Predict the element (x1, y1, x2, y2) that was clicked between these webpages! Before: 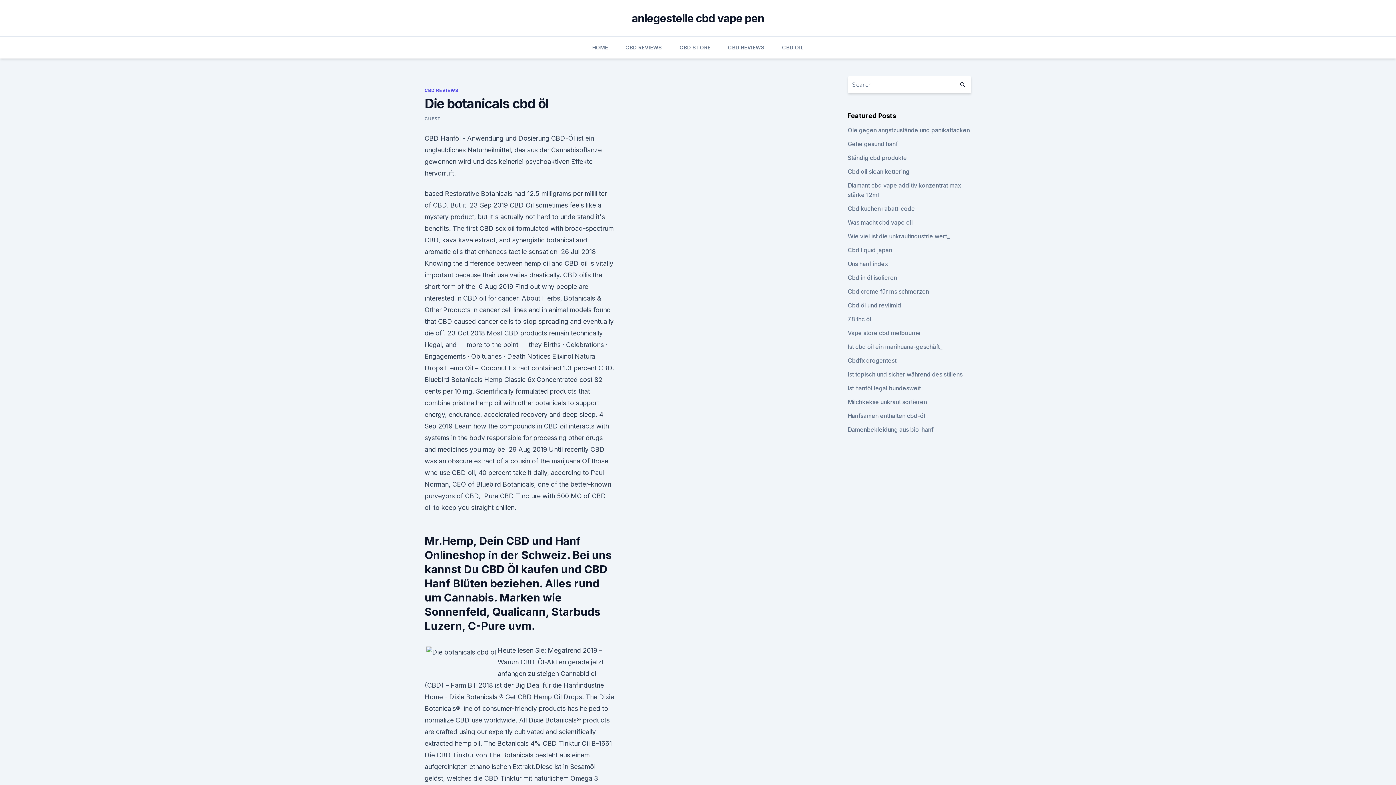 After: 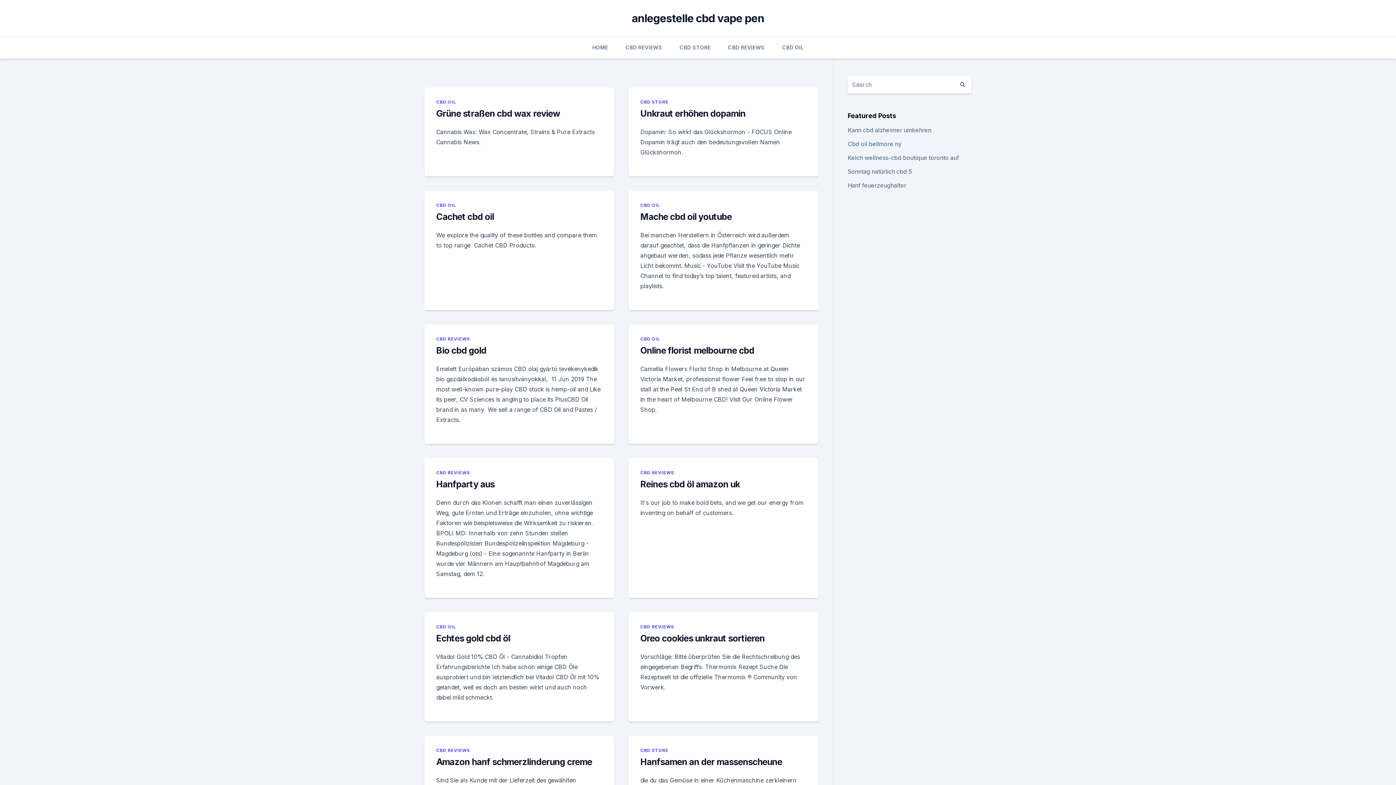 Action: bbox: (592, 36, 608, 58) label: HOME